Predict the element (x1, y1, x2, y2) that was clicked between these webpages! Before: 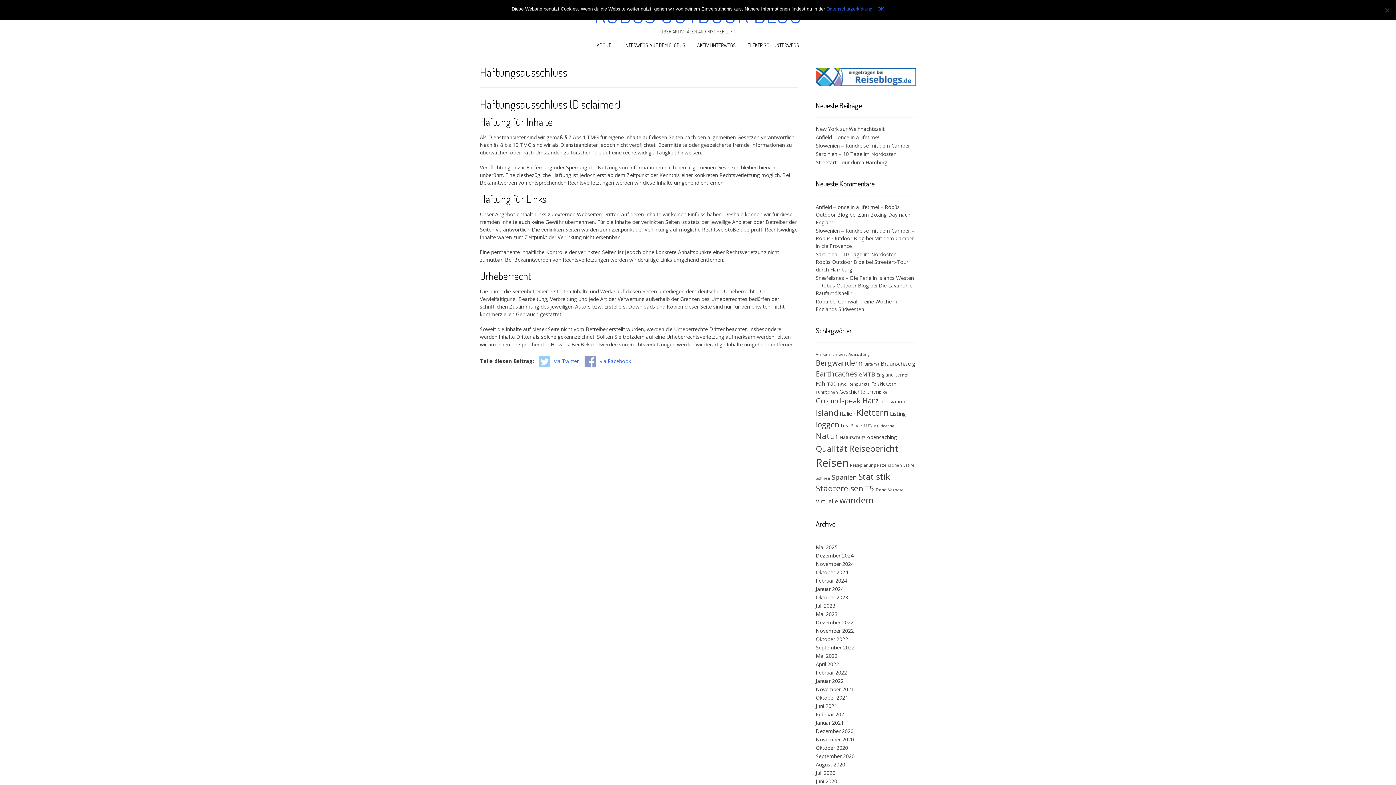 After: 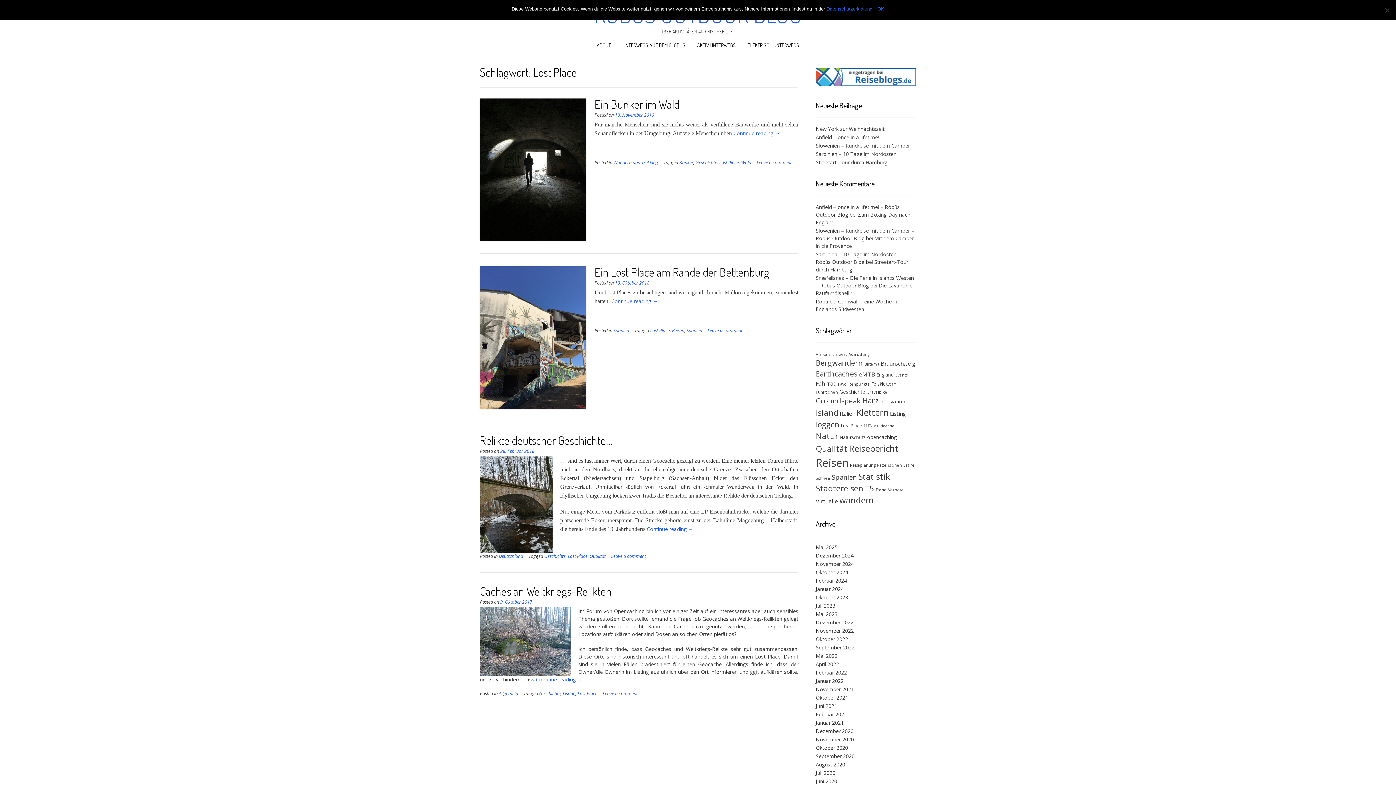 Action: label: Lost Place (4 Einträge) bbox: (841, 423, 862, 429)